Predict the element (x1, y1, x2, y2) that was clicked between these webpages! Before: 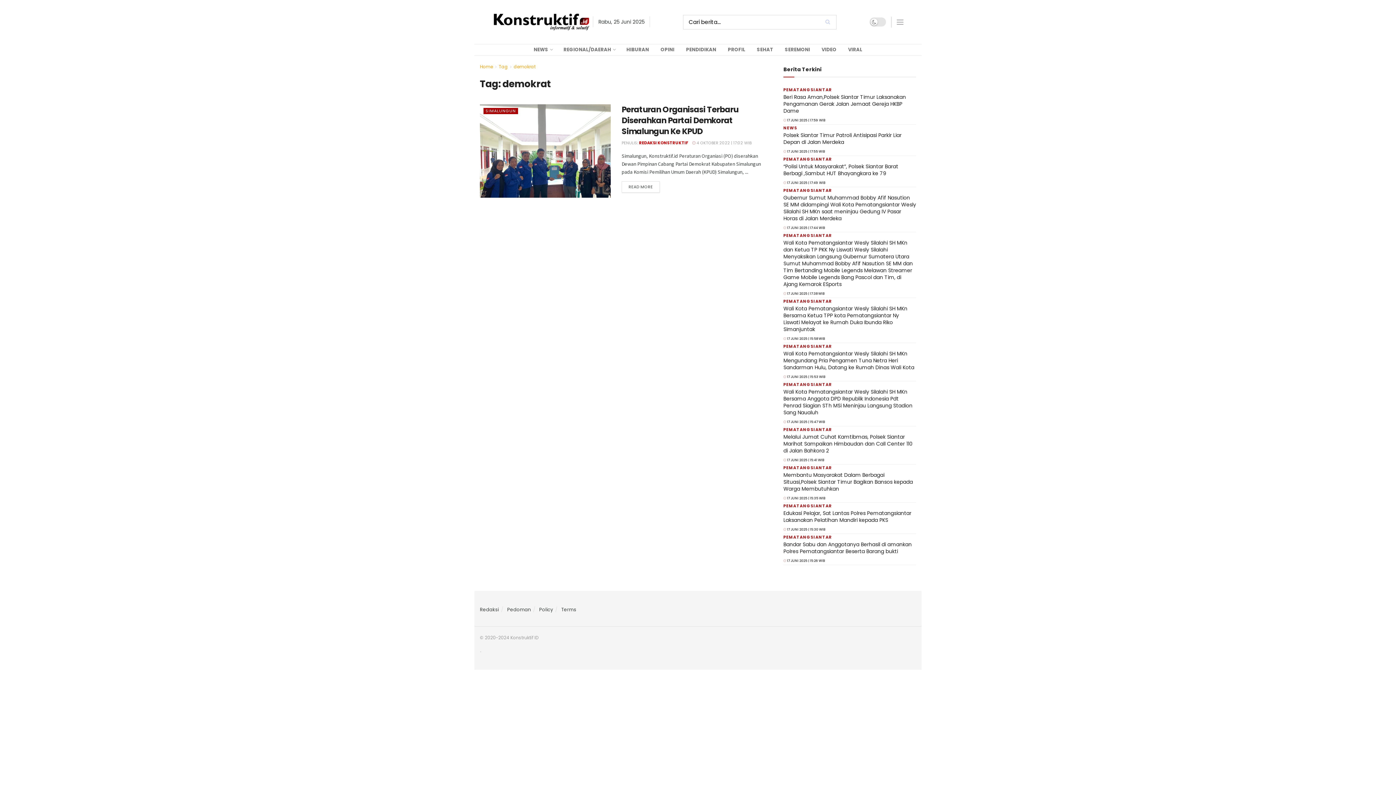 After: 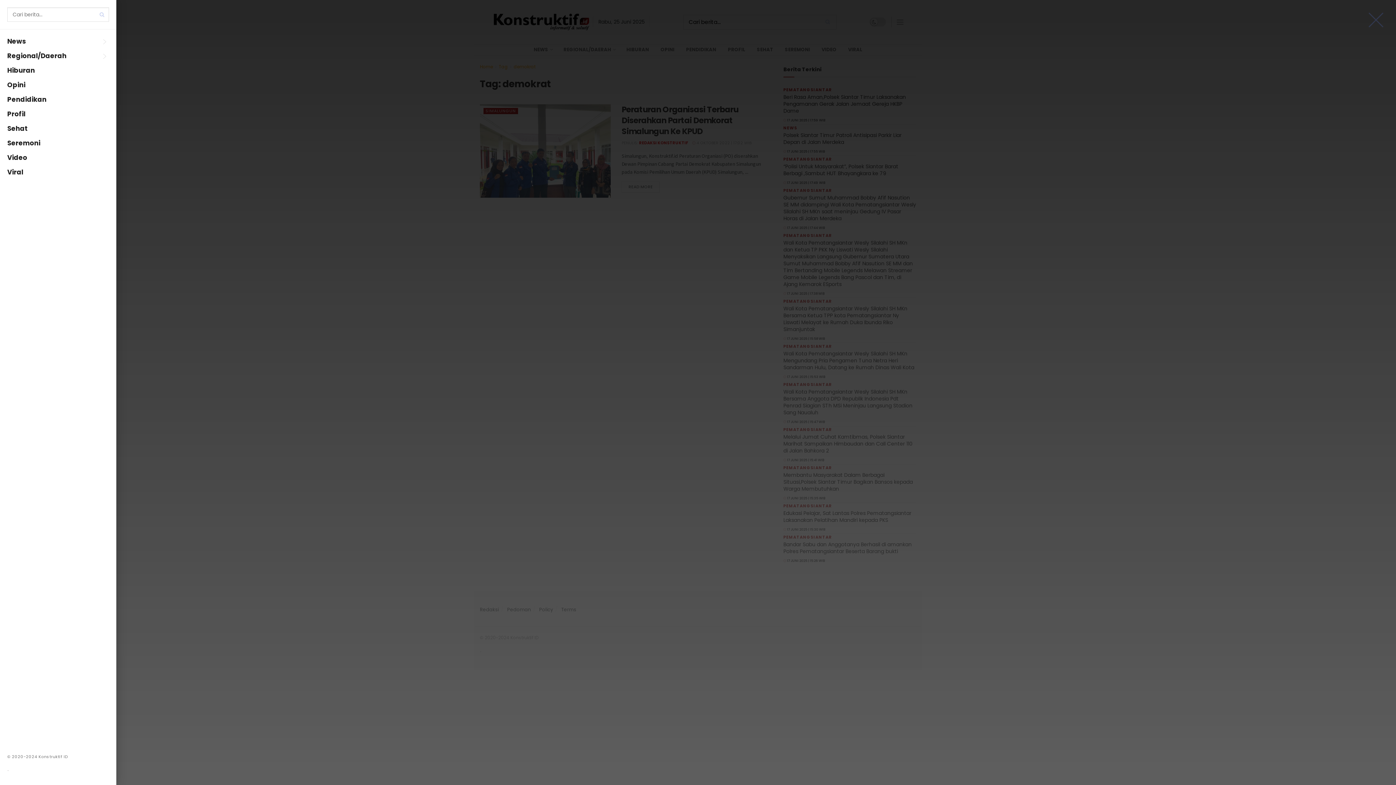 Action: bbox: (897, 19, 903, 24) label: Show Menu